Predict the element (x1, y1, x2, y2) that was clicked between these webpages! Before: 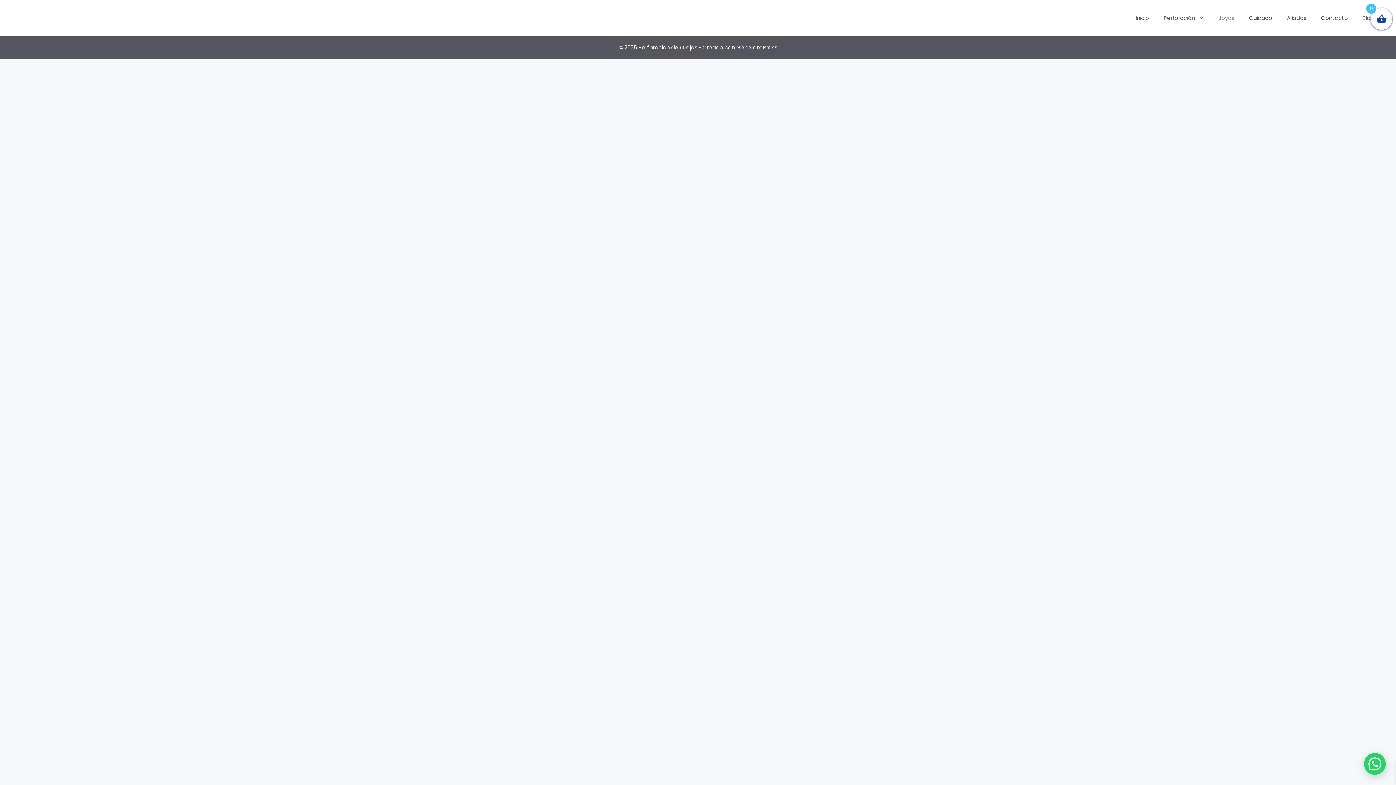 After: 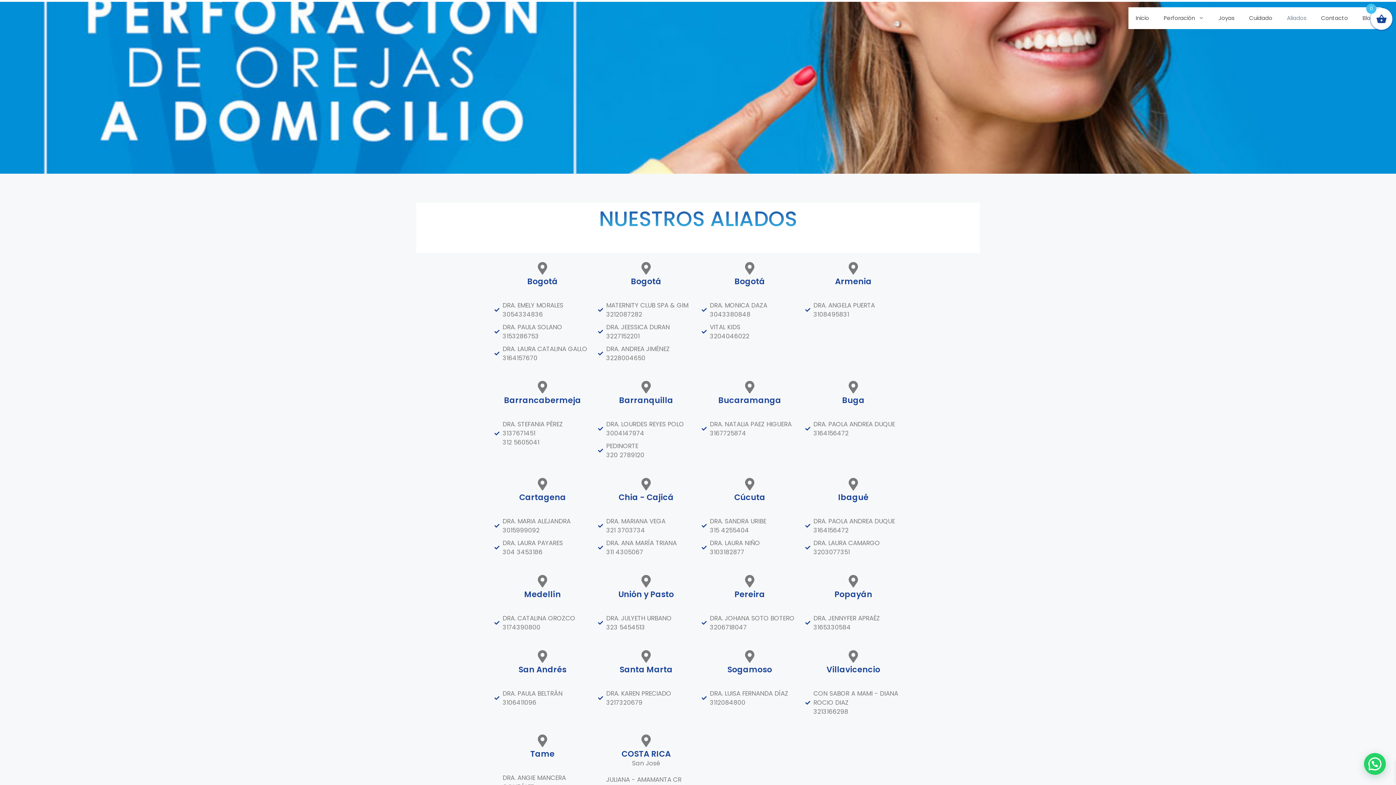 Action: bbox: (1280, 7, 1314, 29) label: Aliados